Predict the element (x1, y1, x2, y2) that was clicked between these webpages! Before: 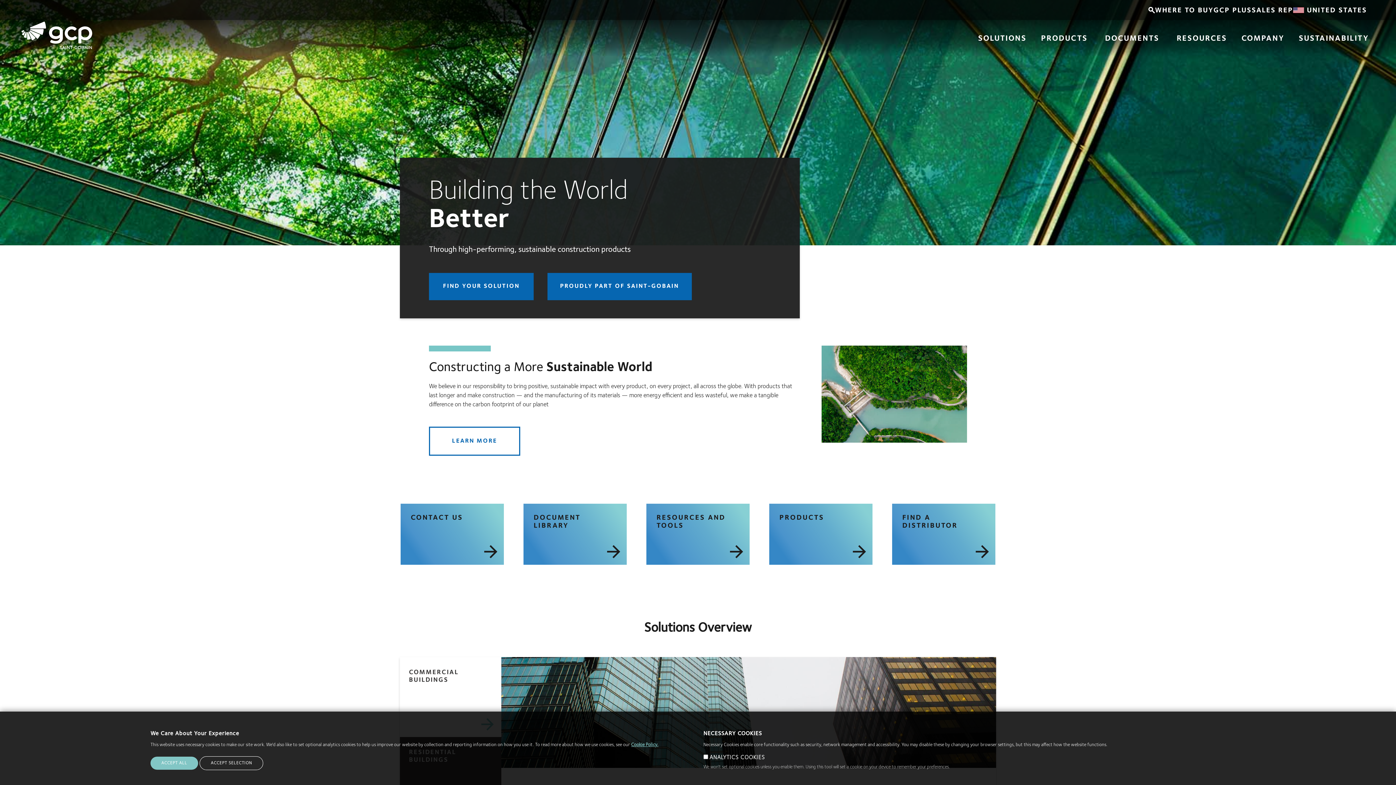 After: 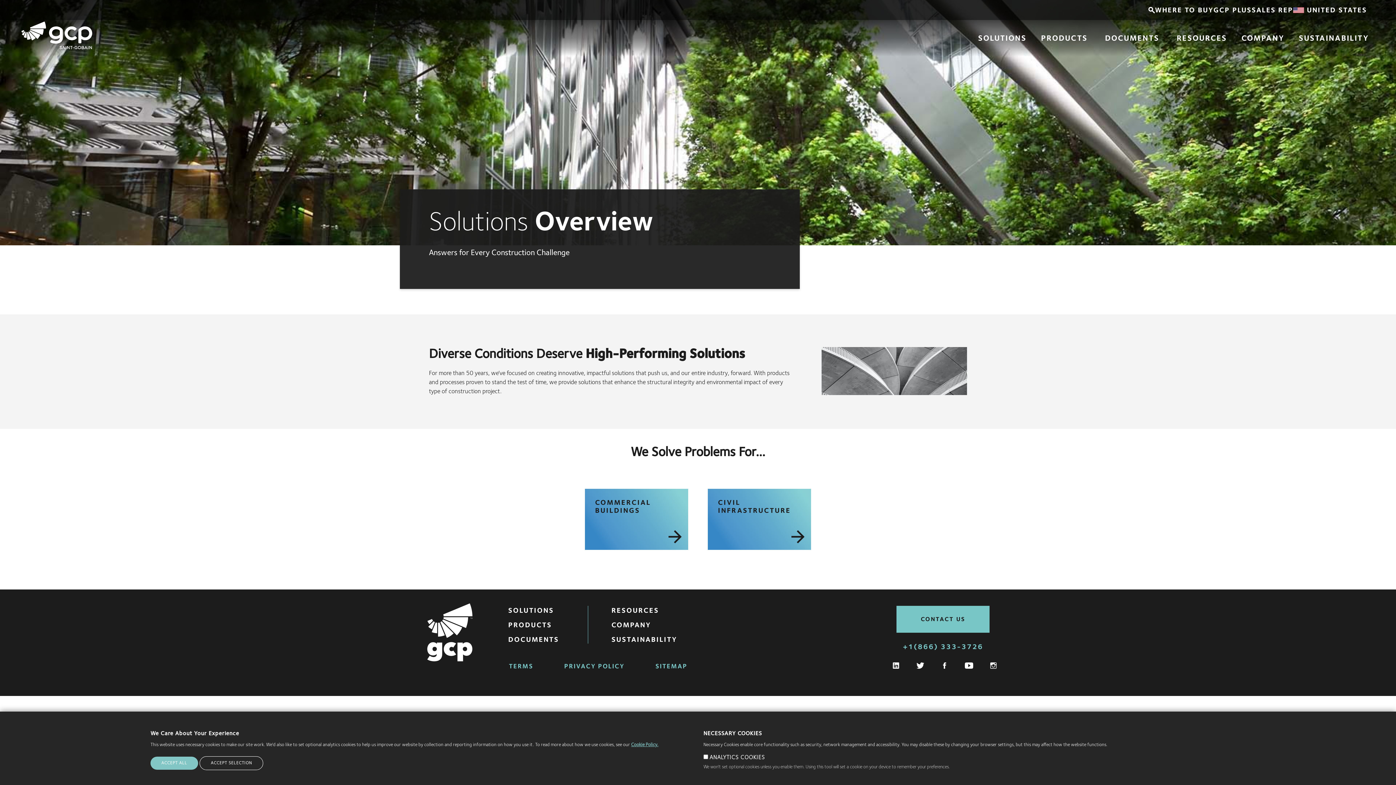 Action: bbox: (429, 272, 533, 300) label: FIND YOUR SOLUTION